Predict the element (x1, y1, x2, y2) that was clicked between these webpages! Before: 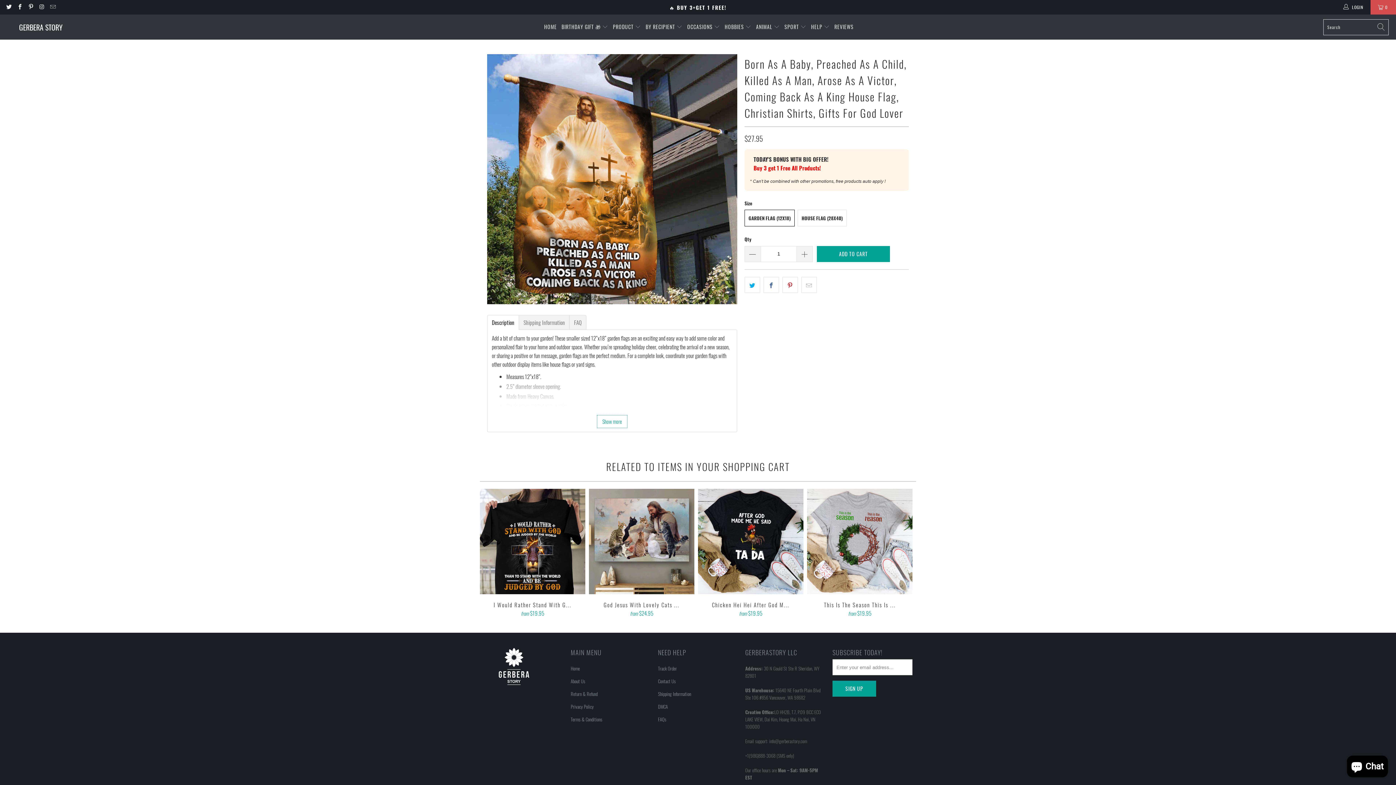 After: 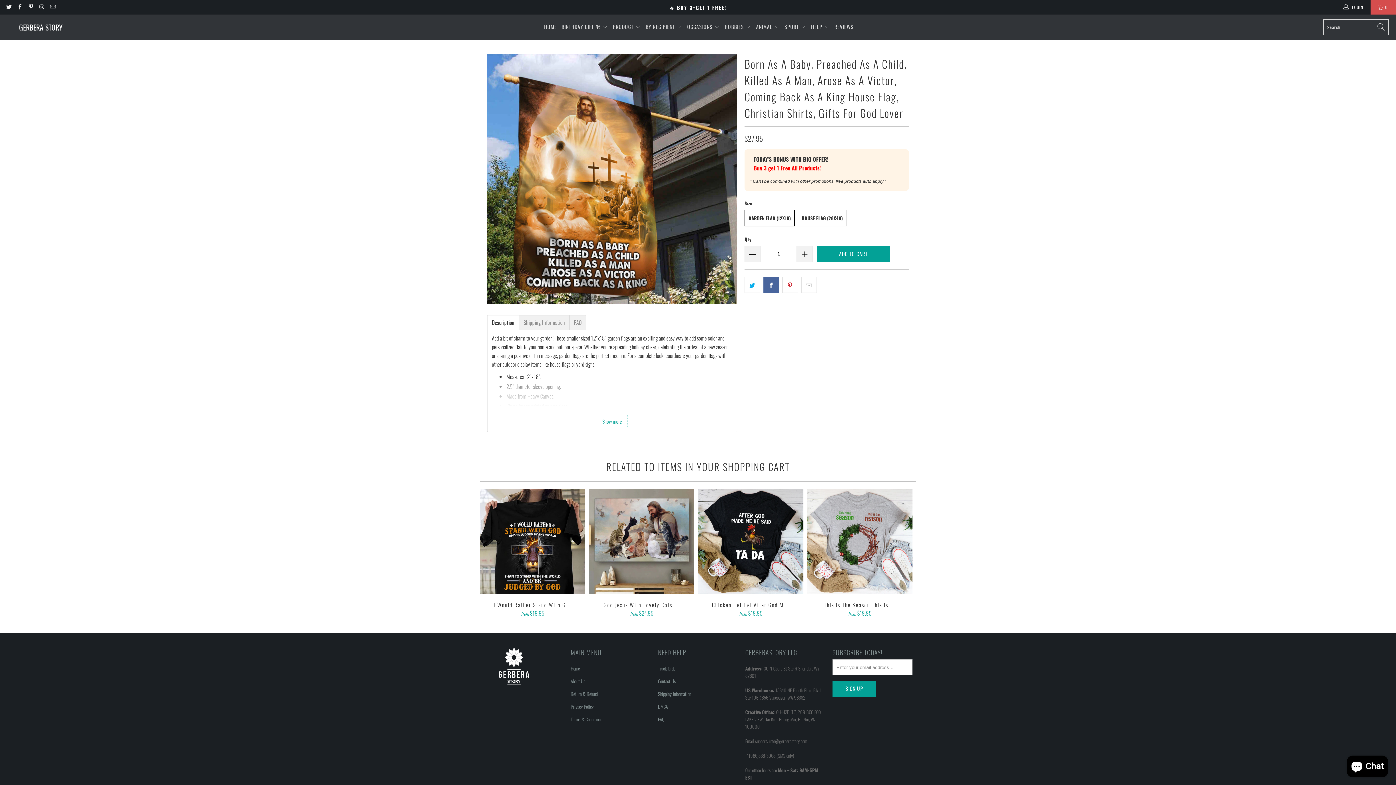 Action: bbox: (763, 276, 779, 292)